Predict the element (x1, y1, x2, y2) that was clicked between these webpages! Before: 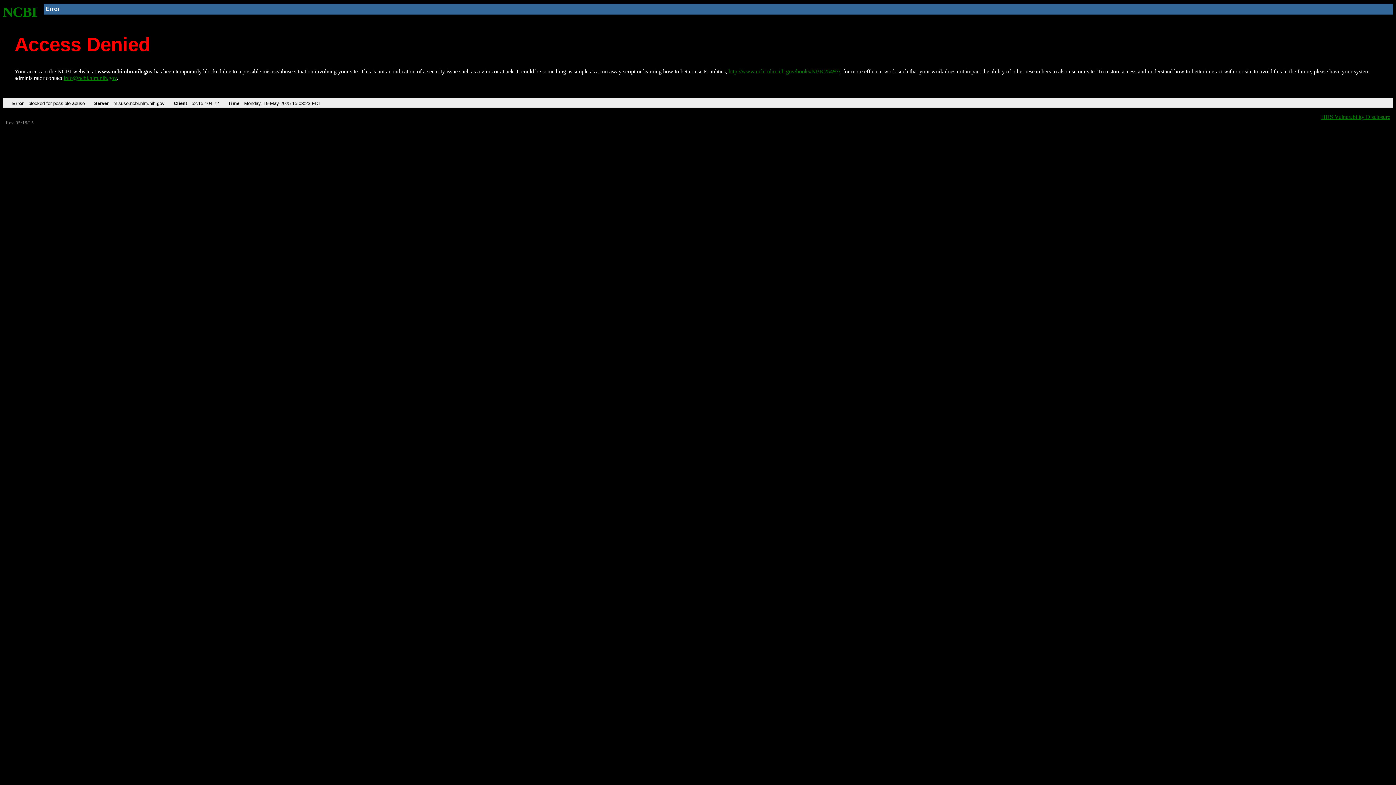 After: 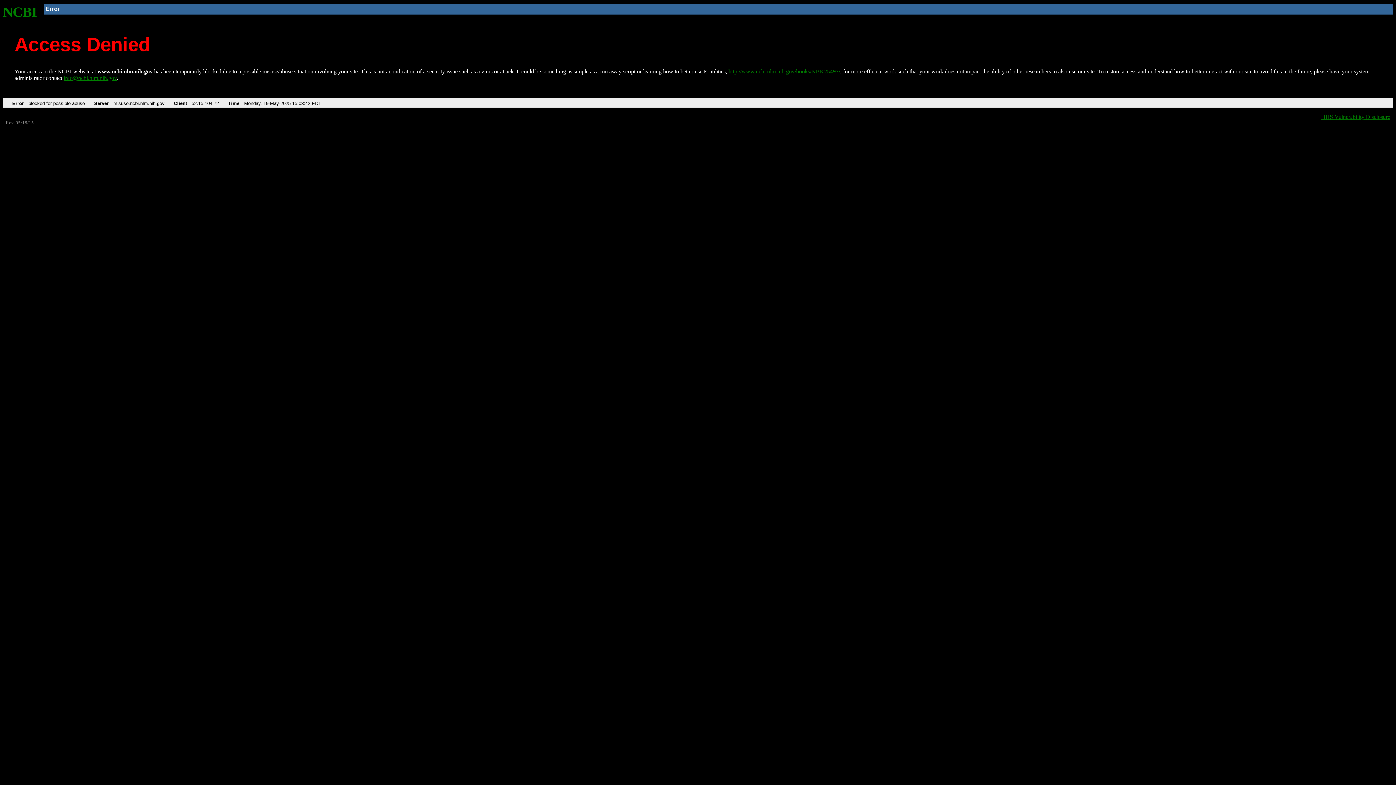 Action: bbox: (2, 4, 37, 19) label: NCBI